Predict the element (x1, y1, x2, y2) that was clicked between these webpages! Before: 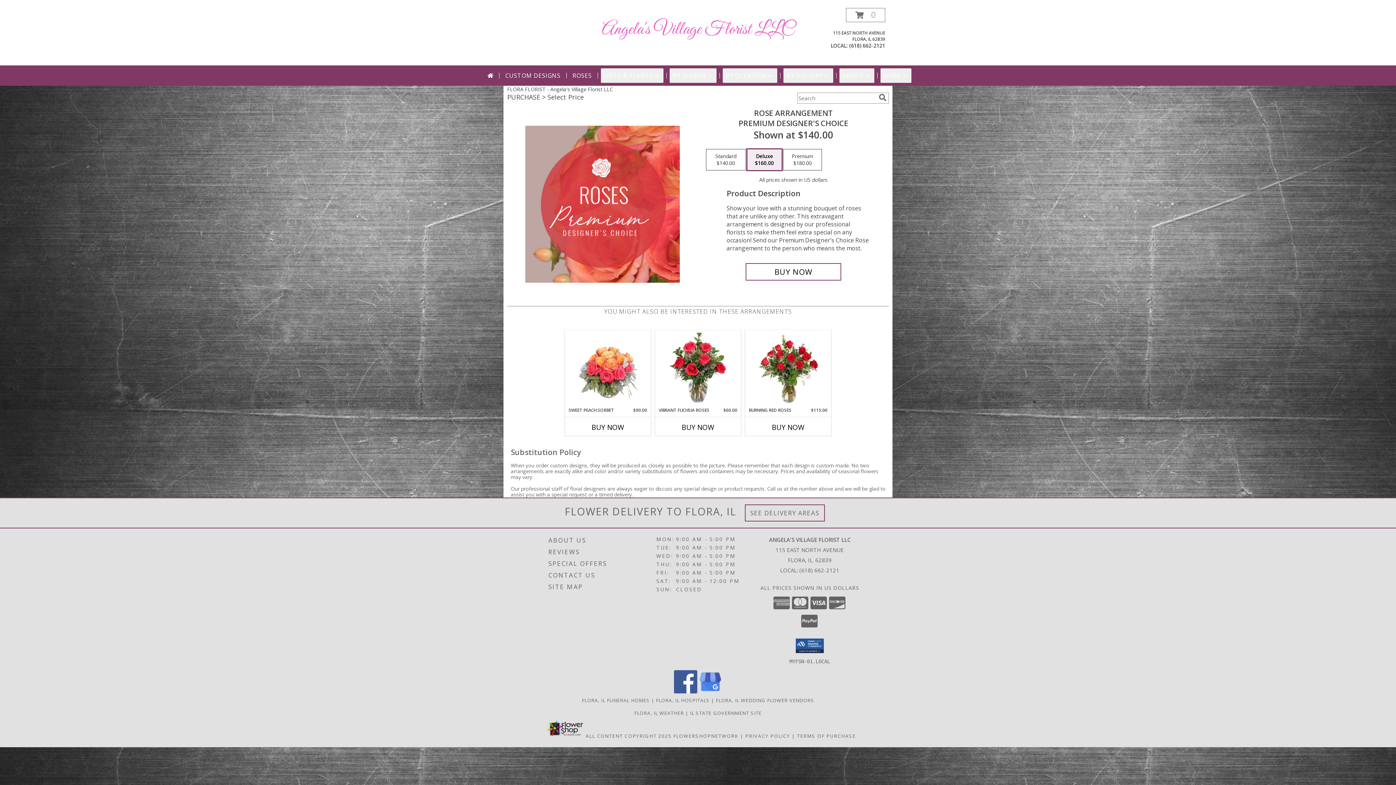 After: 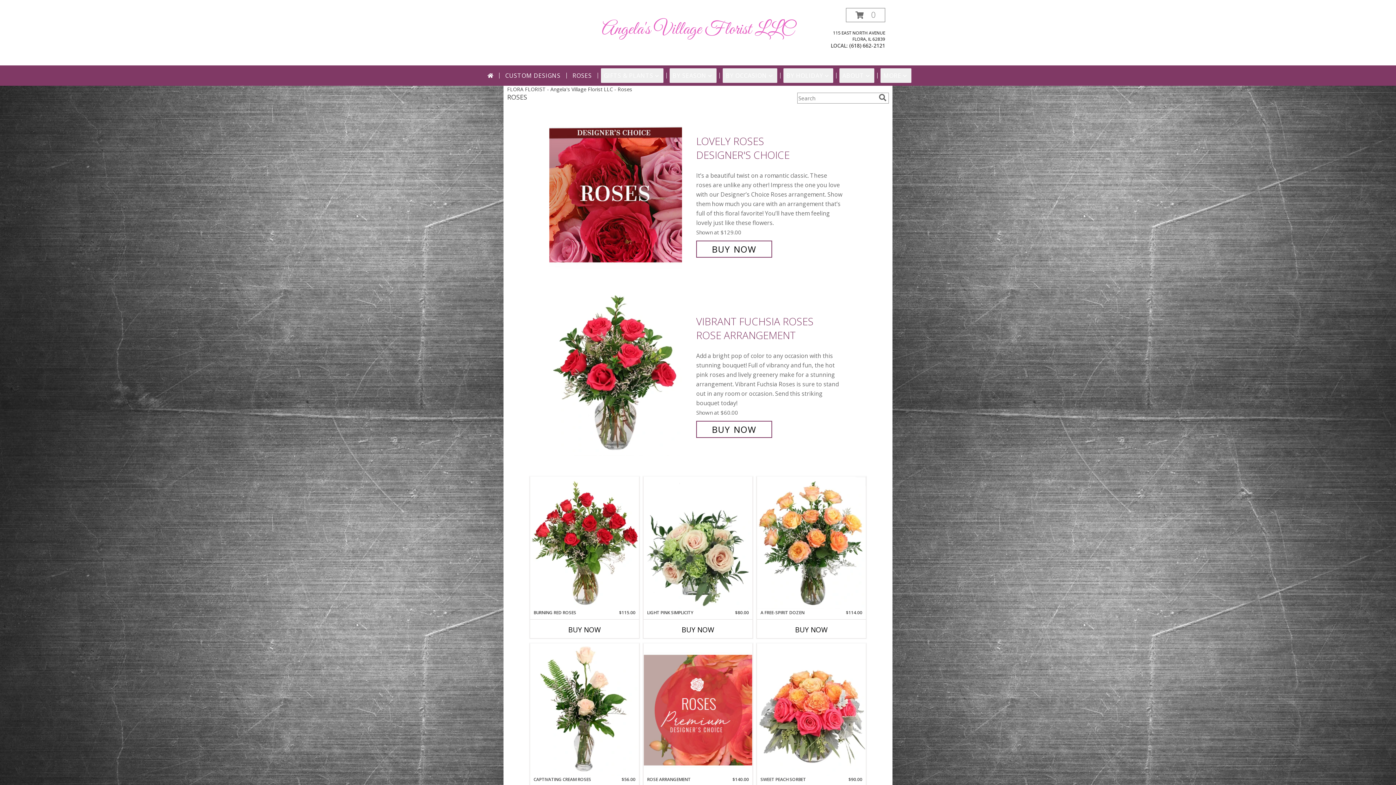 Action: bbox: (569, 68, 594, 82) label: ROSES